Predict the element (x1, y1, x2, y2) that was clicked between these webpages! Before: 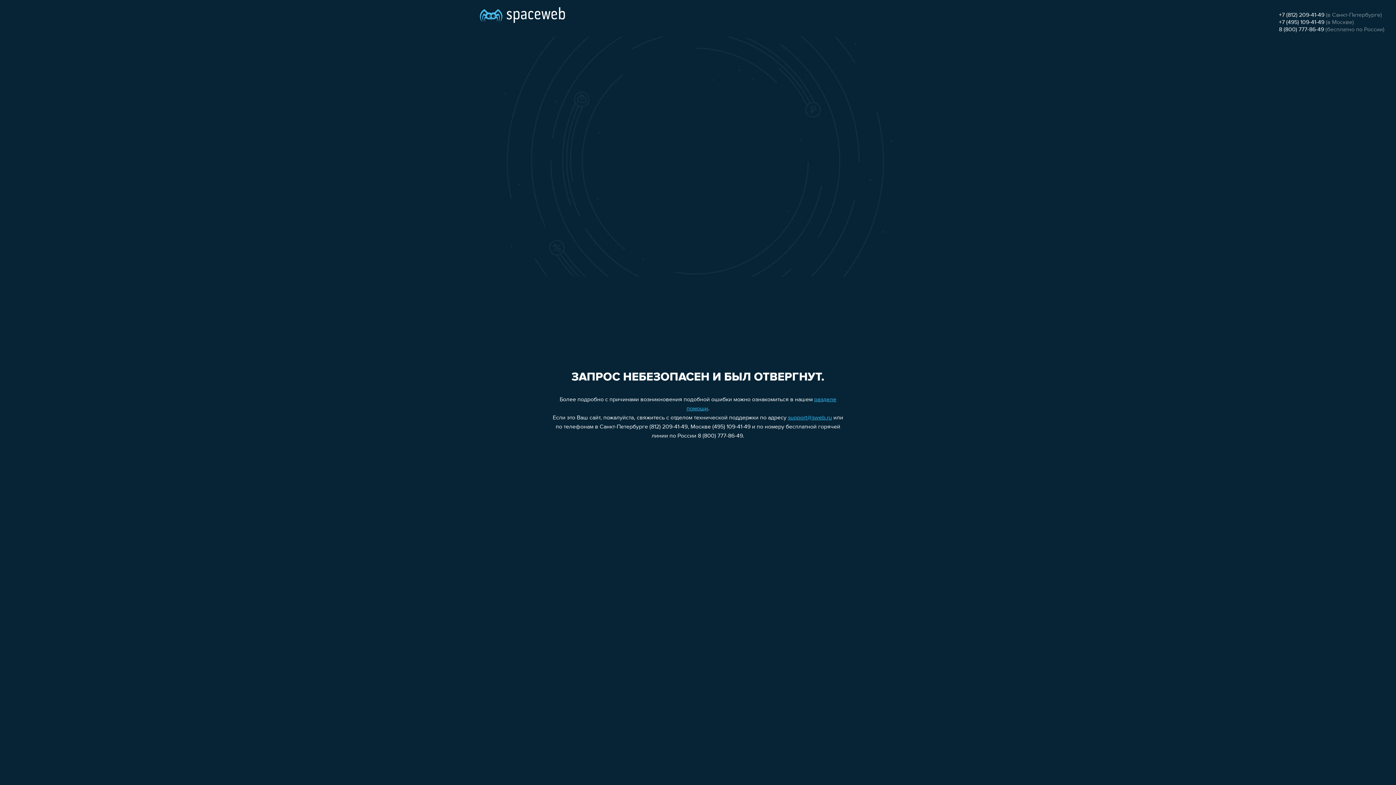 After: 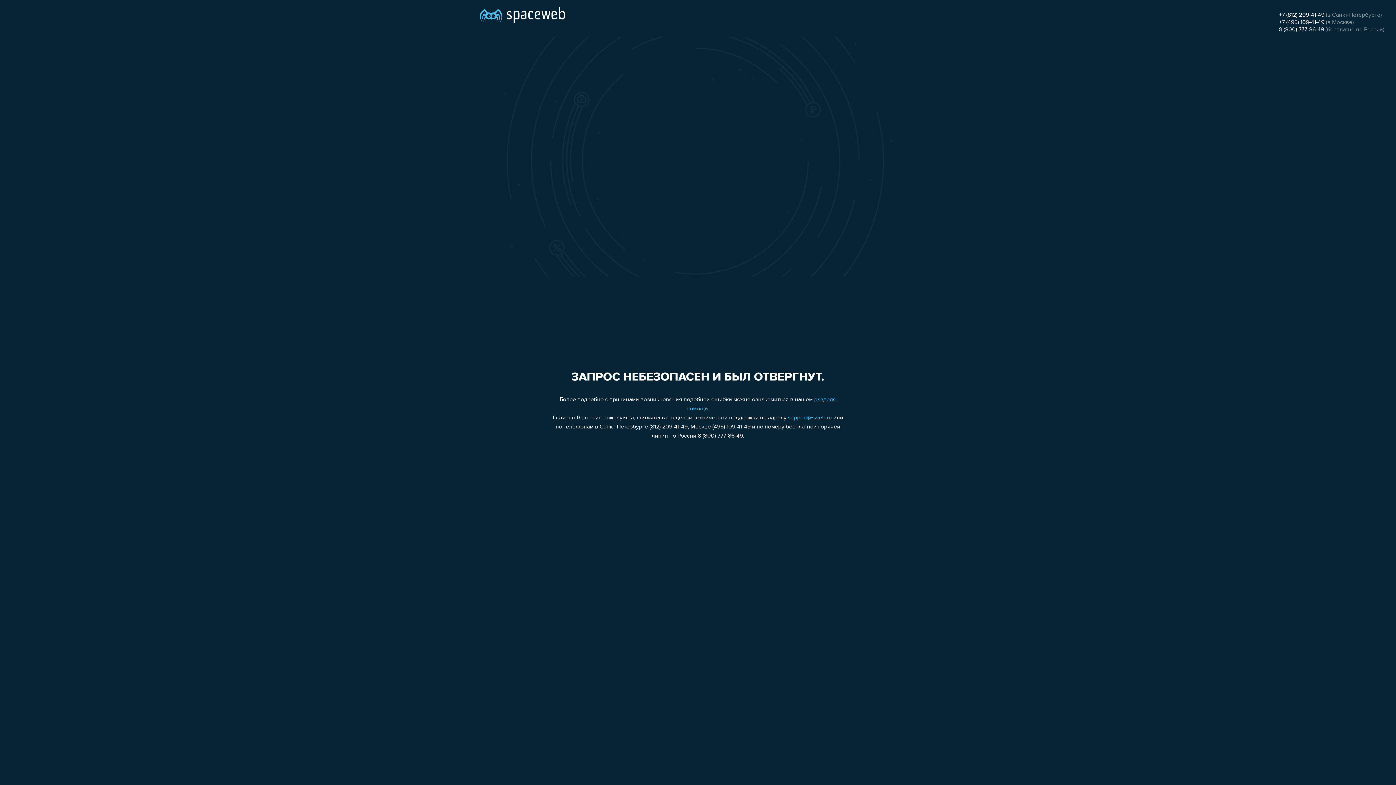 Action: label: +7 (812) 209-41-49 bbox: (1279, 12, 1324, 18)